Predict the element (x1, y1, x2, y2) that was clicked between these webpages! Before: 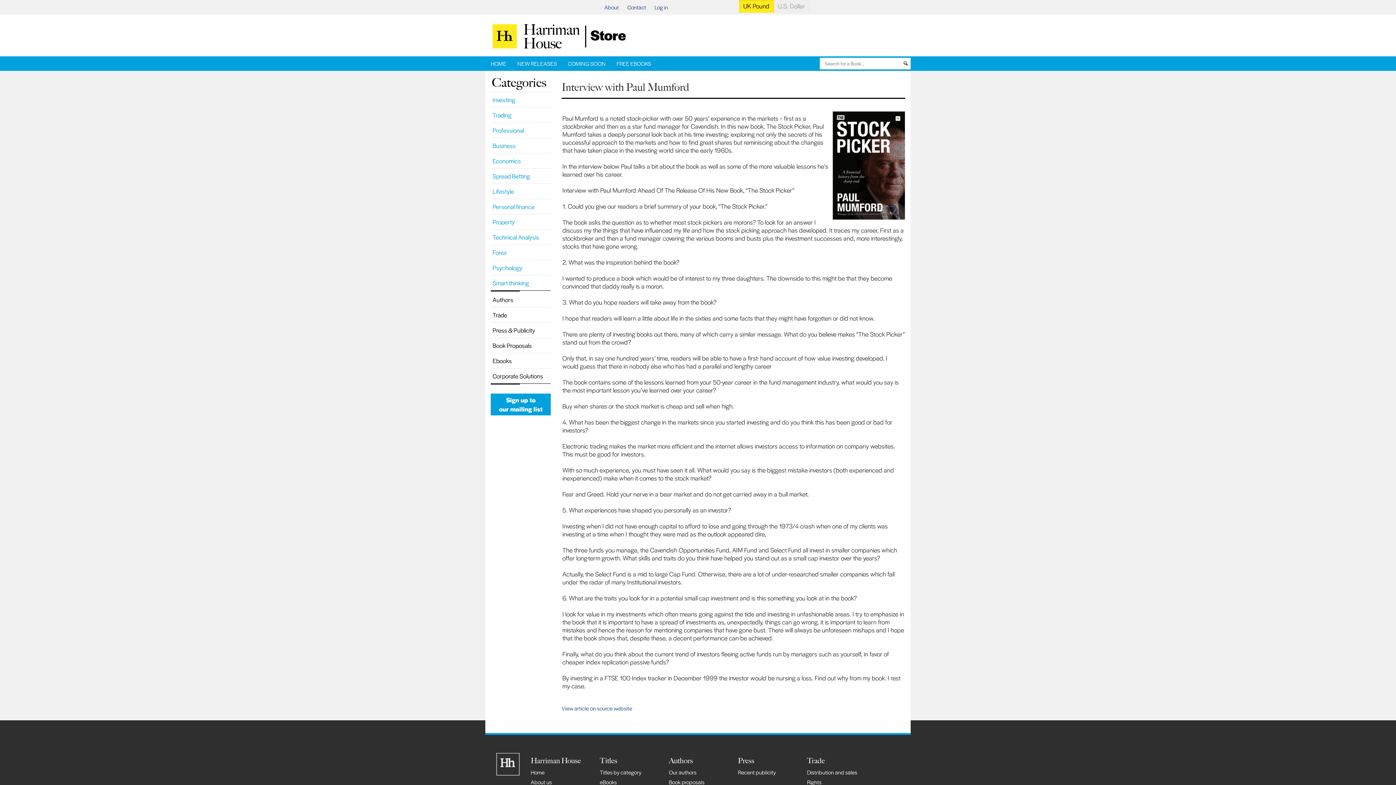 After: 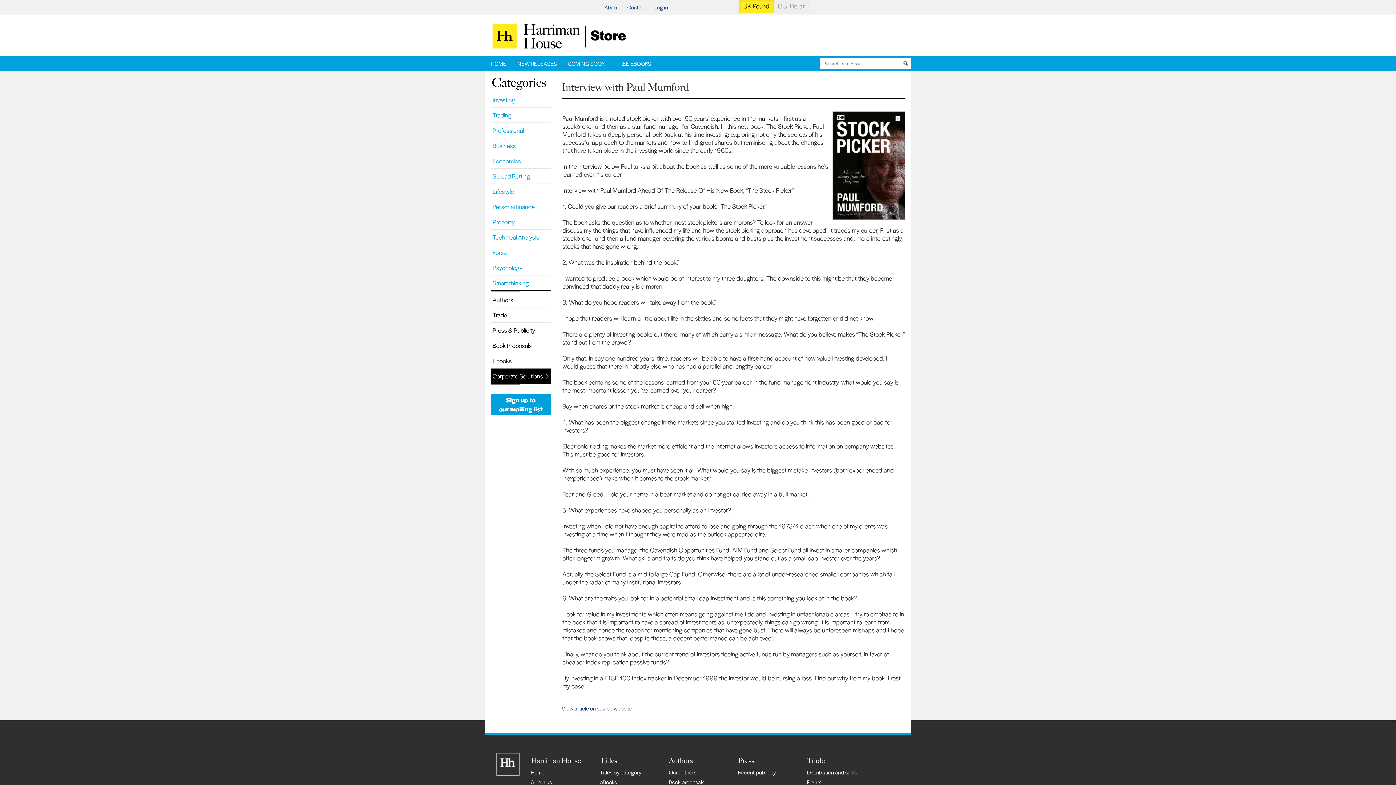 Action: label: Corporate Solutions bbox: (490, 368, 550, 383)